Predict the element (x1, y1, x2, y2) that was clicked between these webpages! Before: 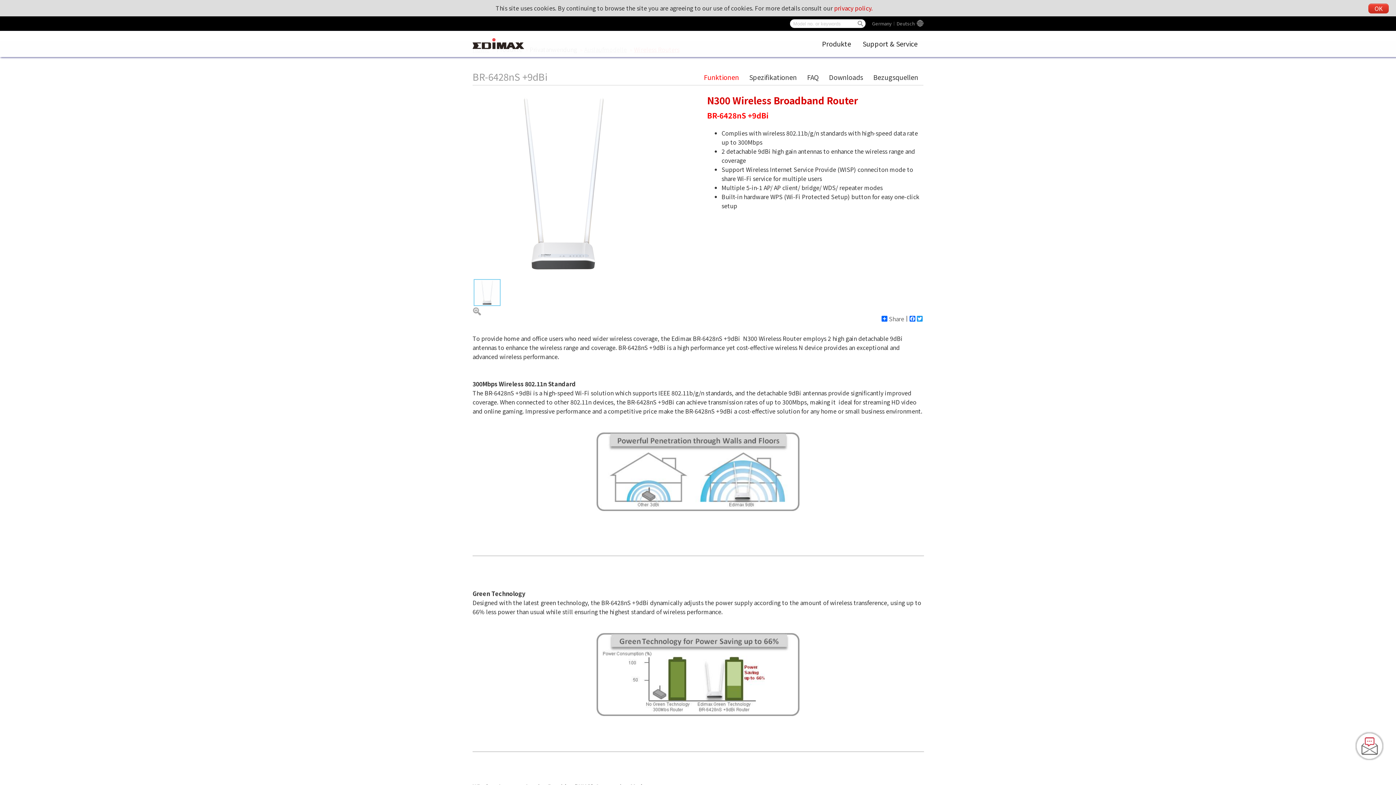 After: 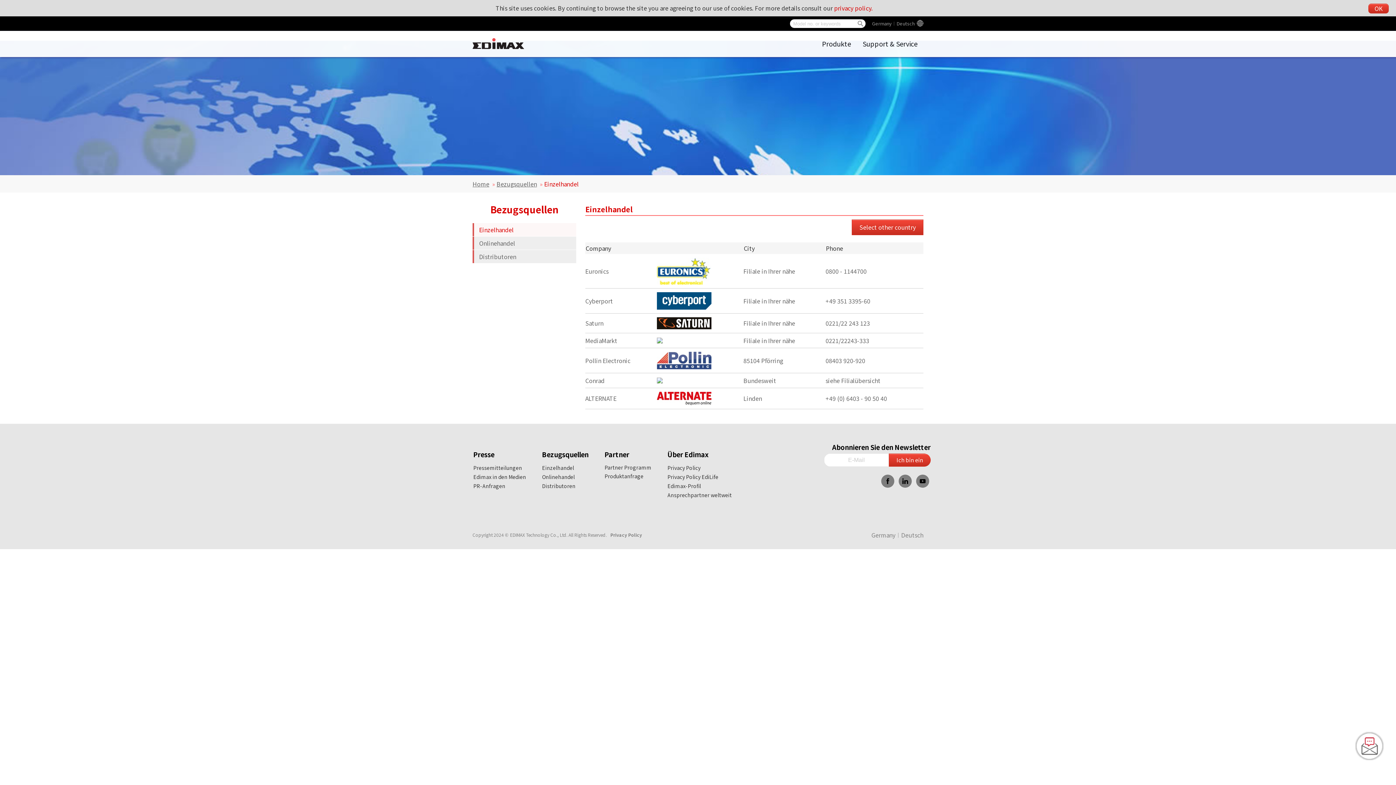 Action: bbox: (873, 72, 918, 81) label: Bezugsquellen